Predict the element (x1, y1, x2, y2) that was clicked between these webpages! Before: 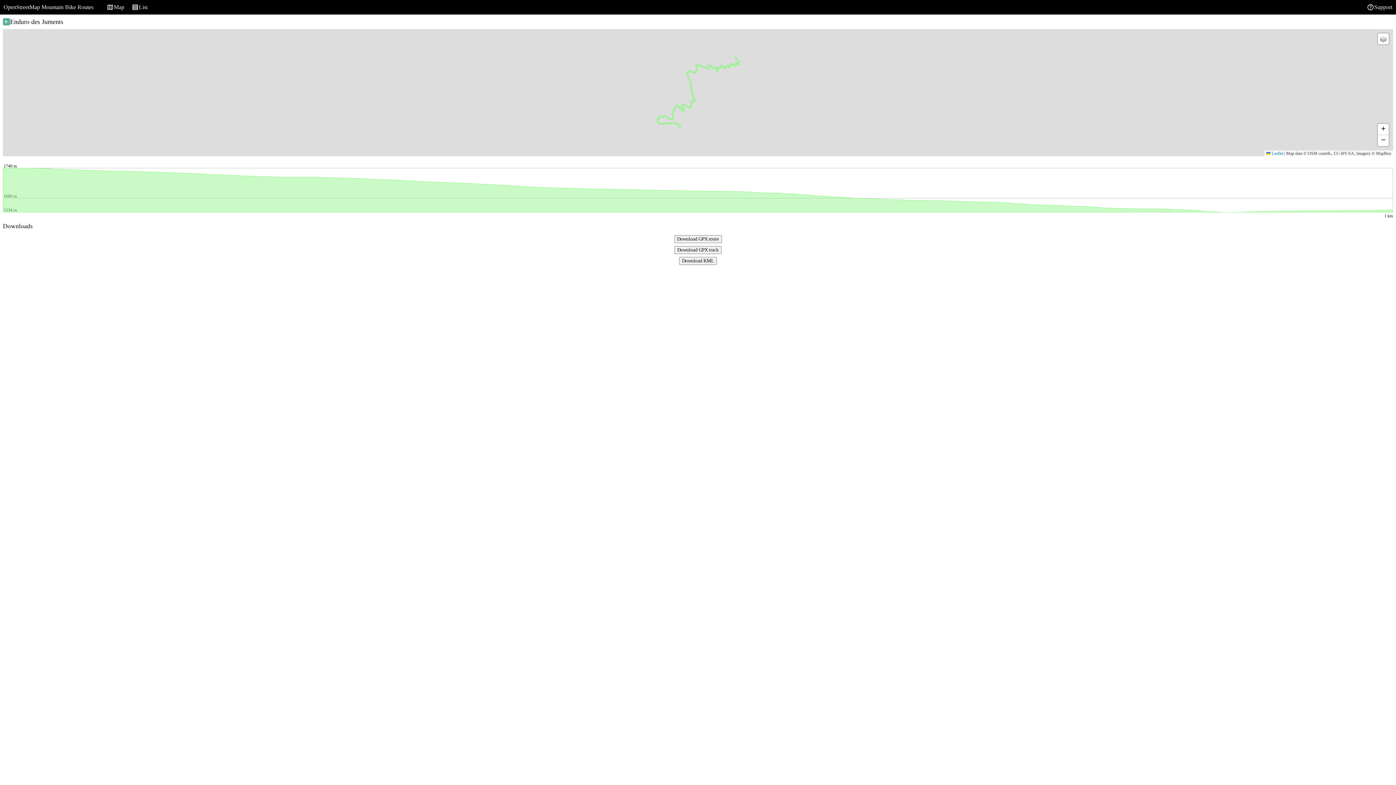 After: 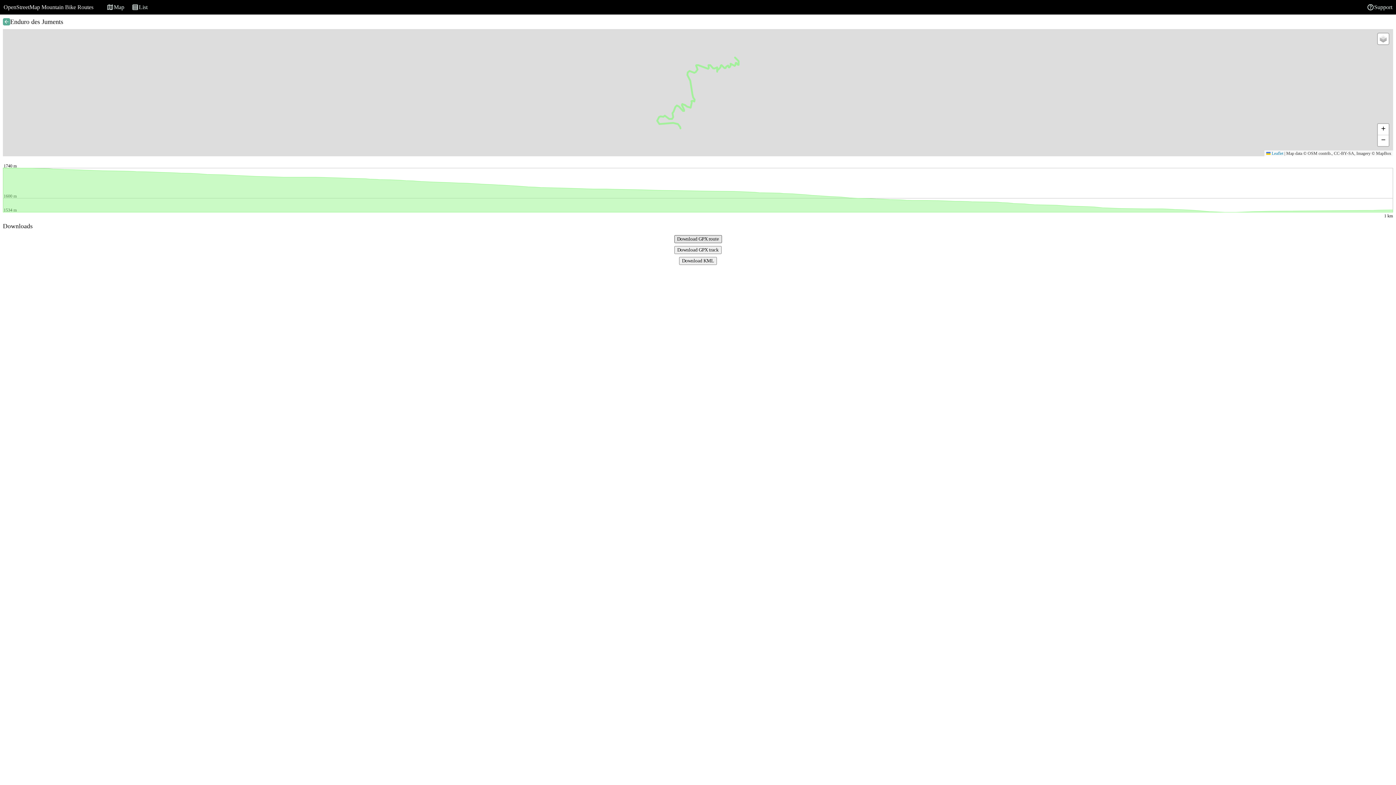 Action: bbox: (674, 235, 722, 243) label: Download GPX route